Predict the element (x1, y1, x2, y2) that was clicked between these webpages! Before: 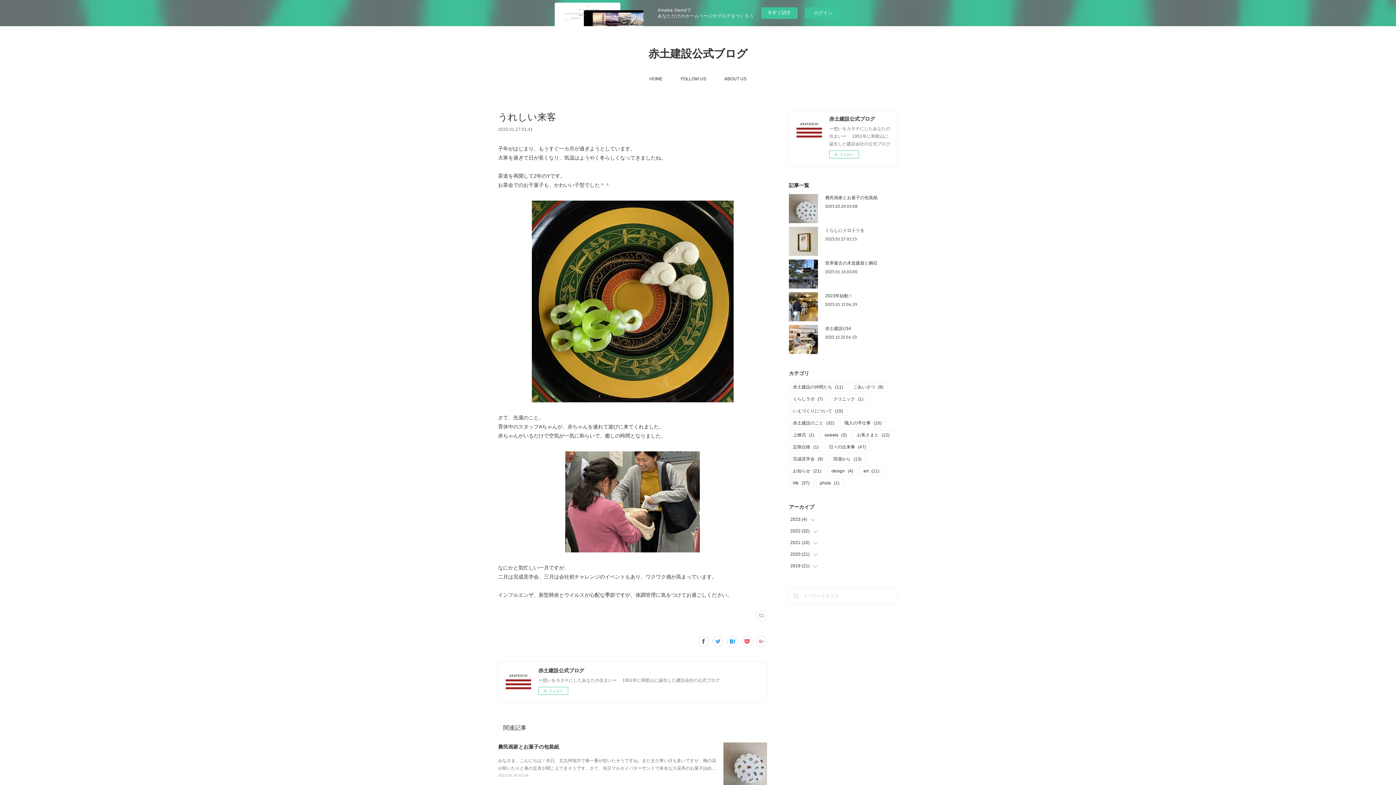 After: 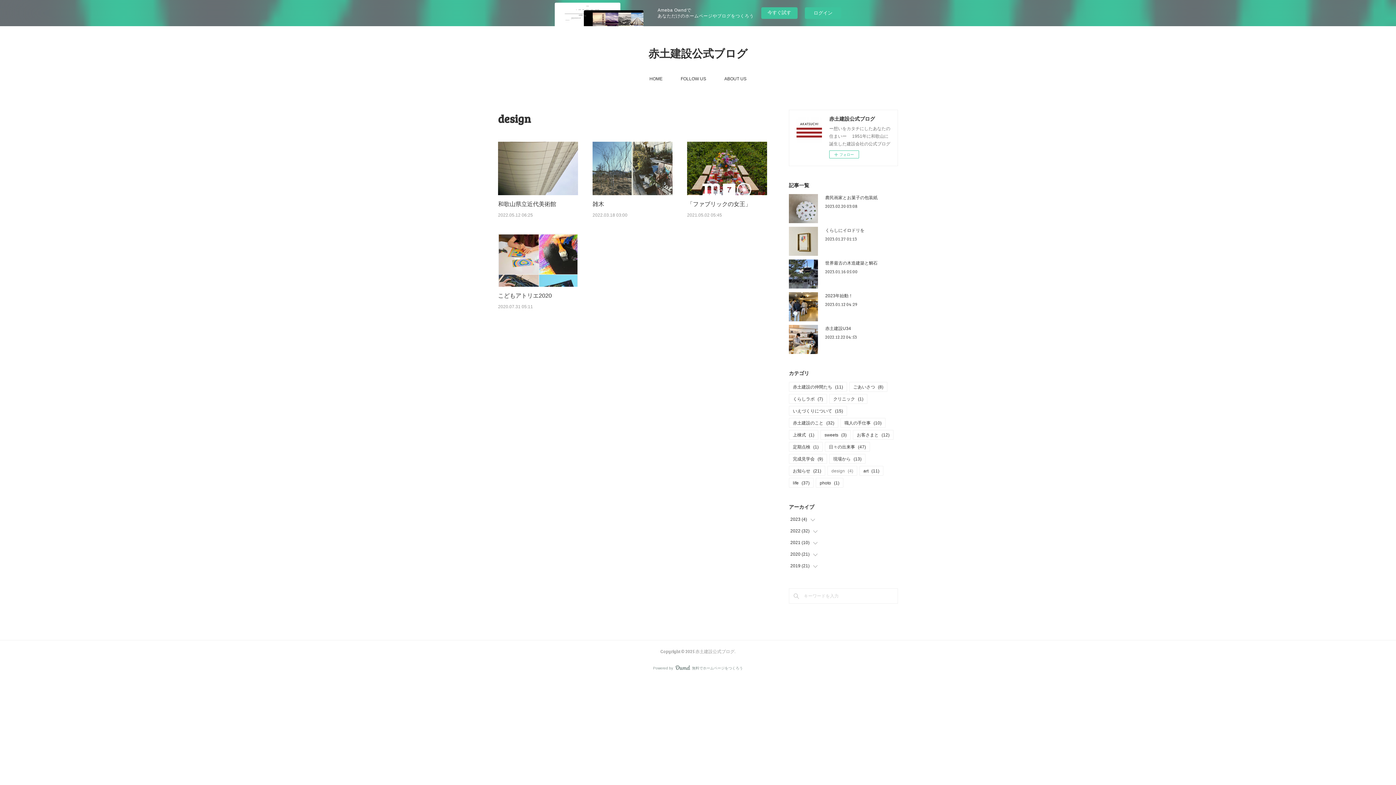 Action: bbox: (828, 466, 857, 475) label: design(4)